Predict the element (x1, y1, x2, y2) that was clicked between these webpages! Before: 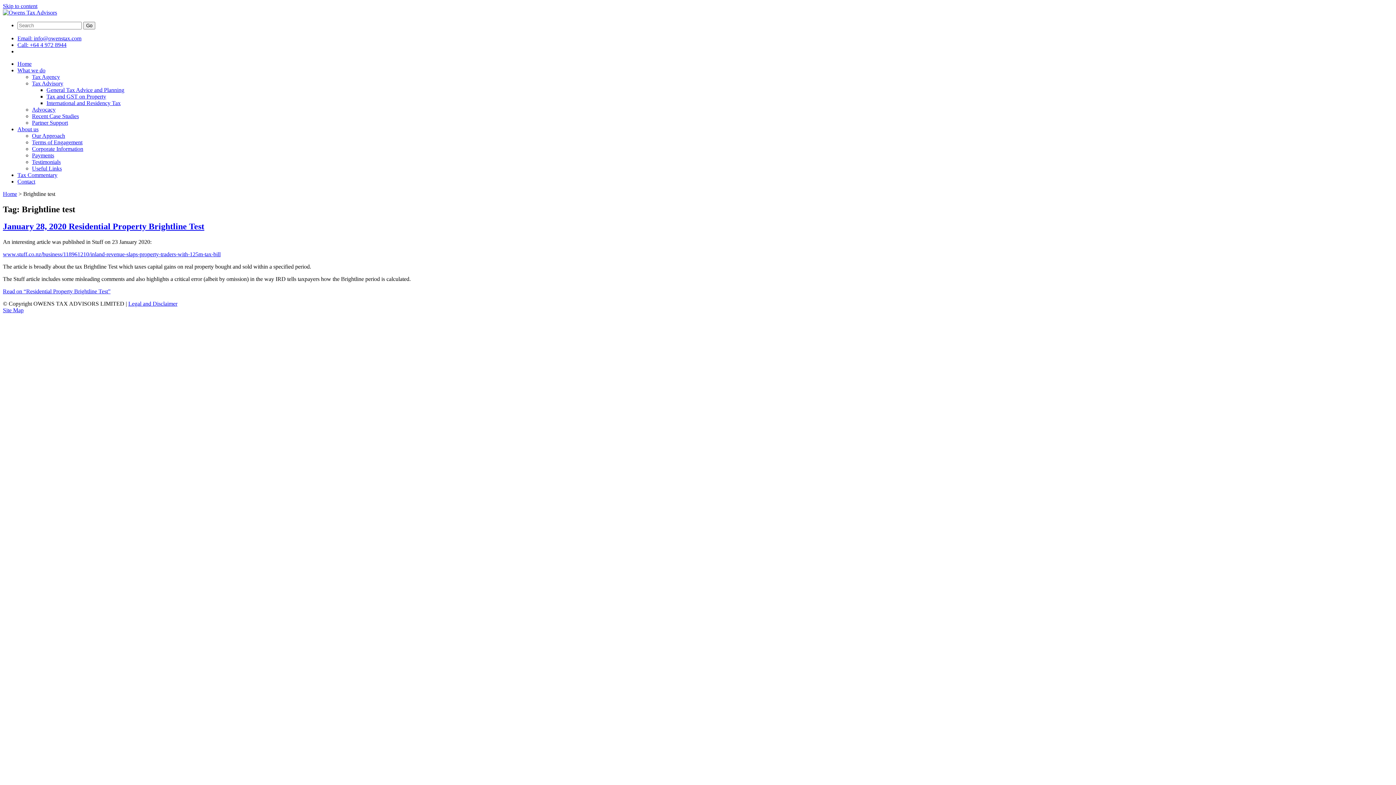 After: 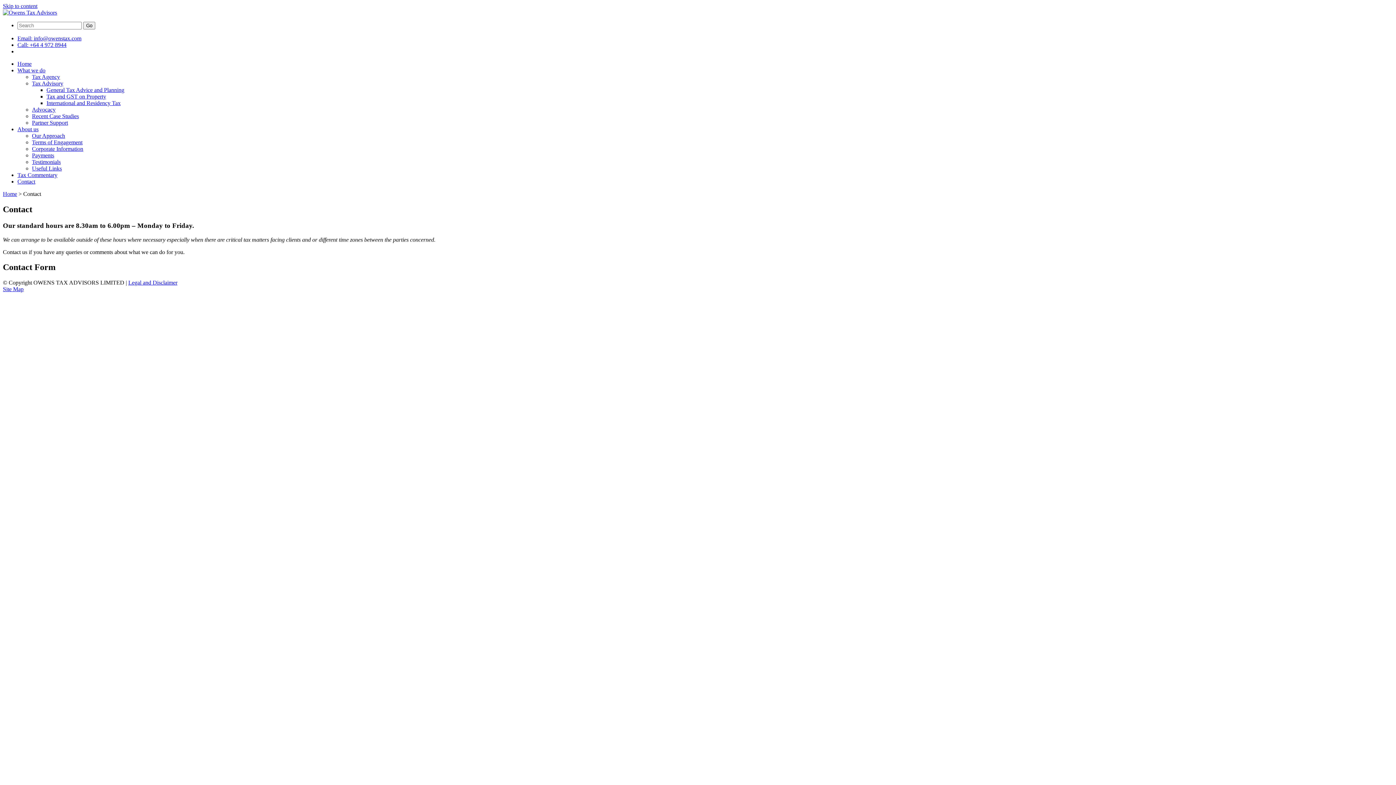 Action: bbox: (17, 178, 35, 184) label: Contact